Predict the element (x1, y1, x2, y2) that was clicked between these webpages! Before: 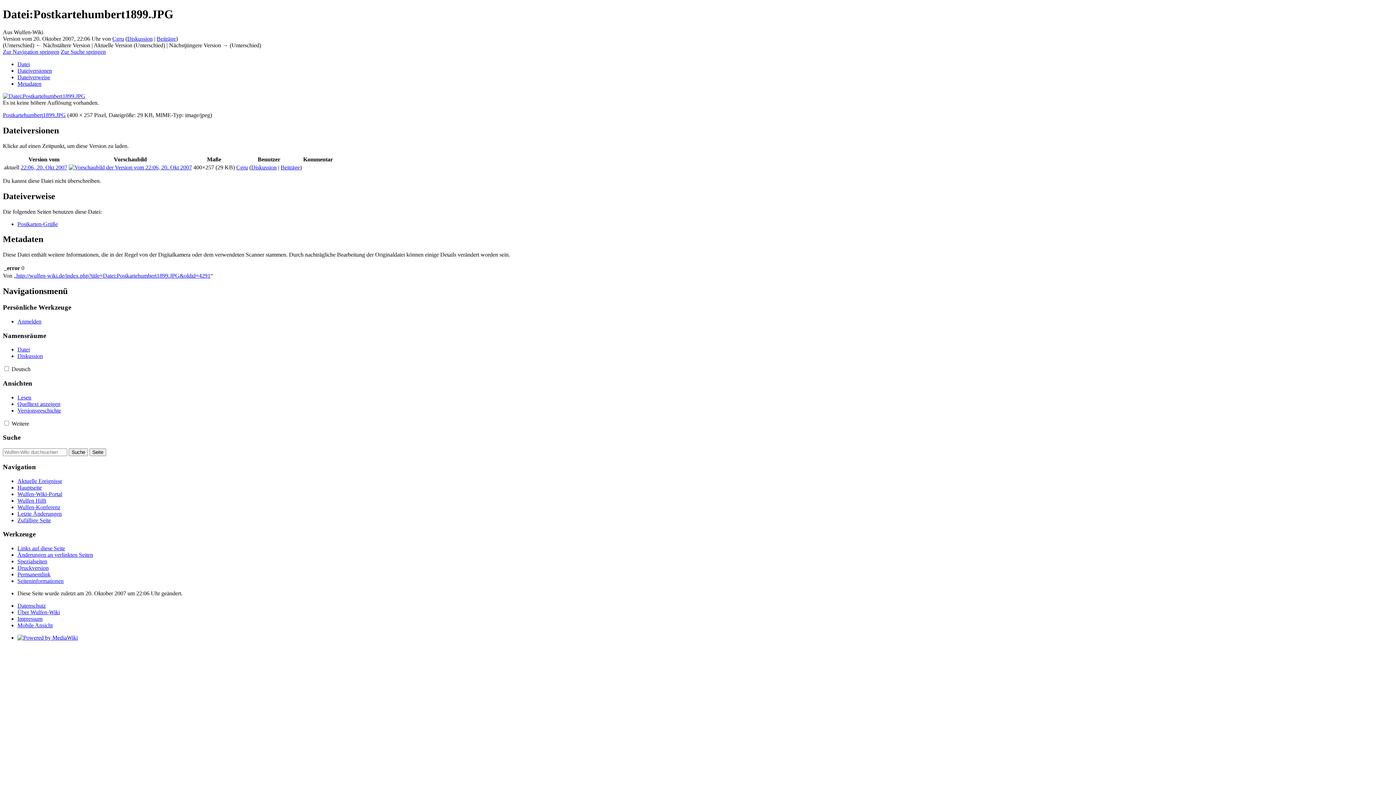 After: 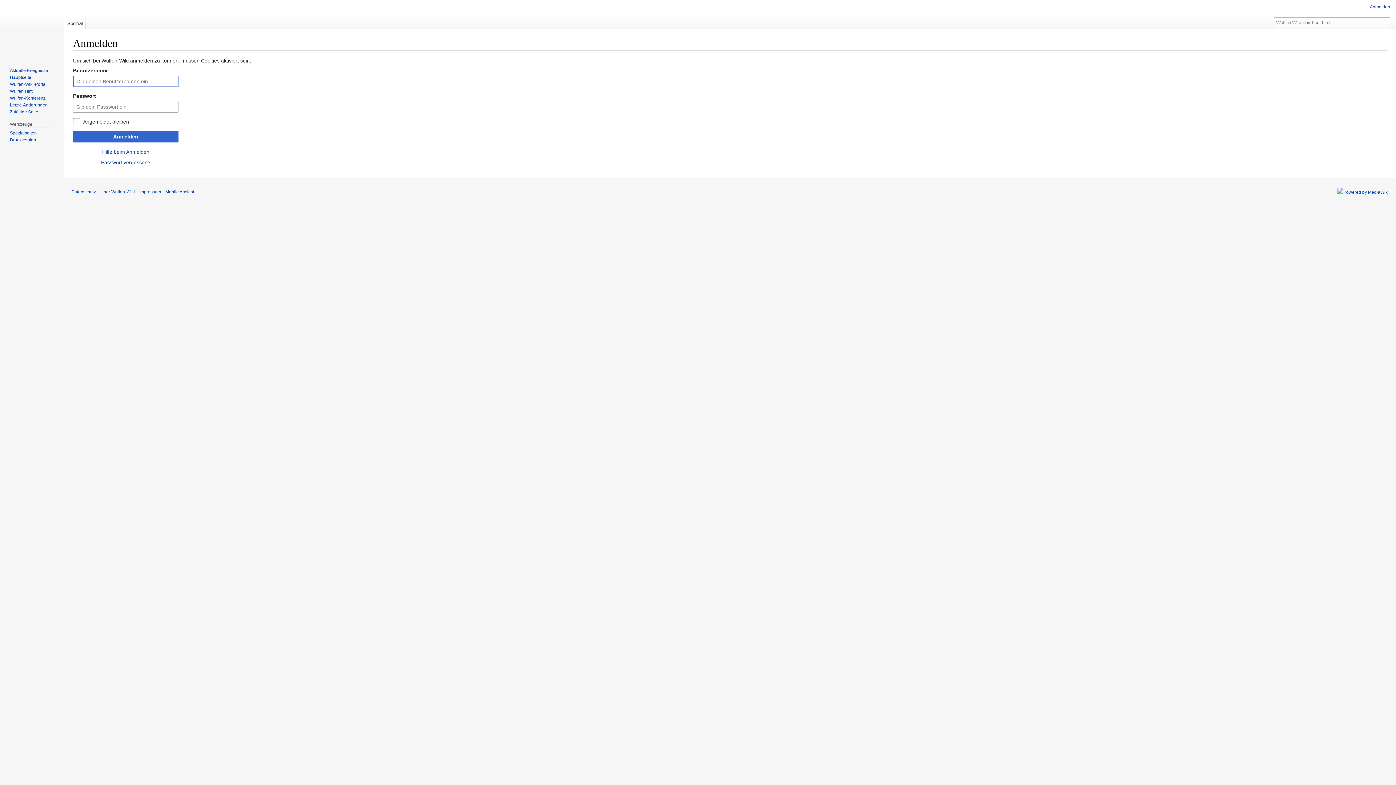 Action: label: Anmelden bbox: (17, 318, 41, 324)